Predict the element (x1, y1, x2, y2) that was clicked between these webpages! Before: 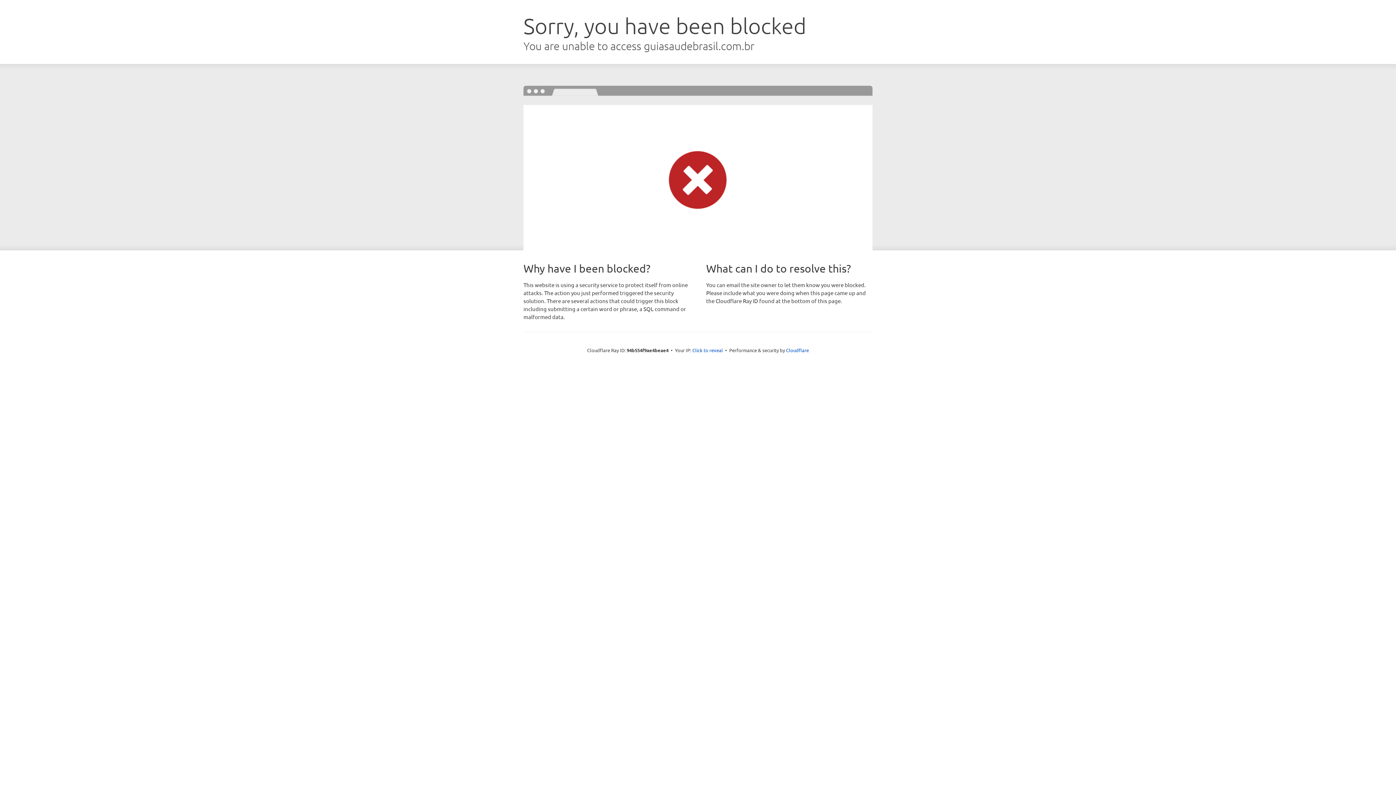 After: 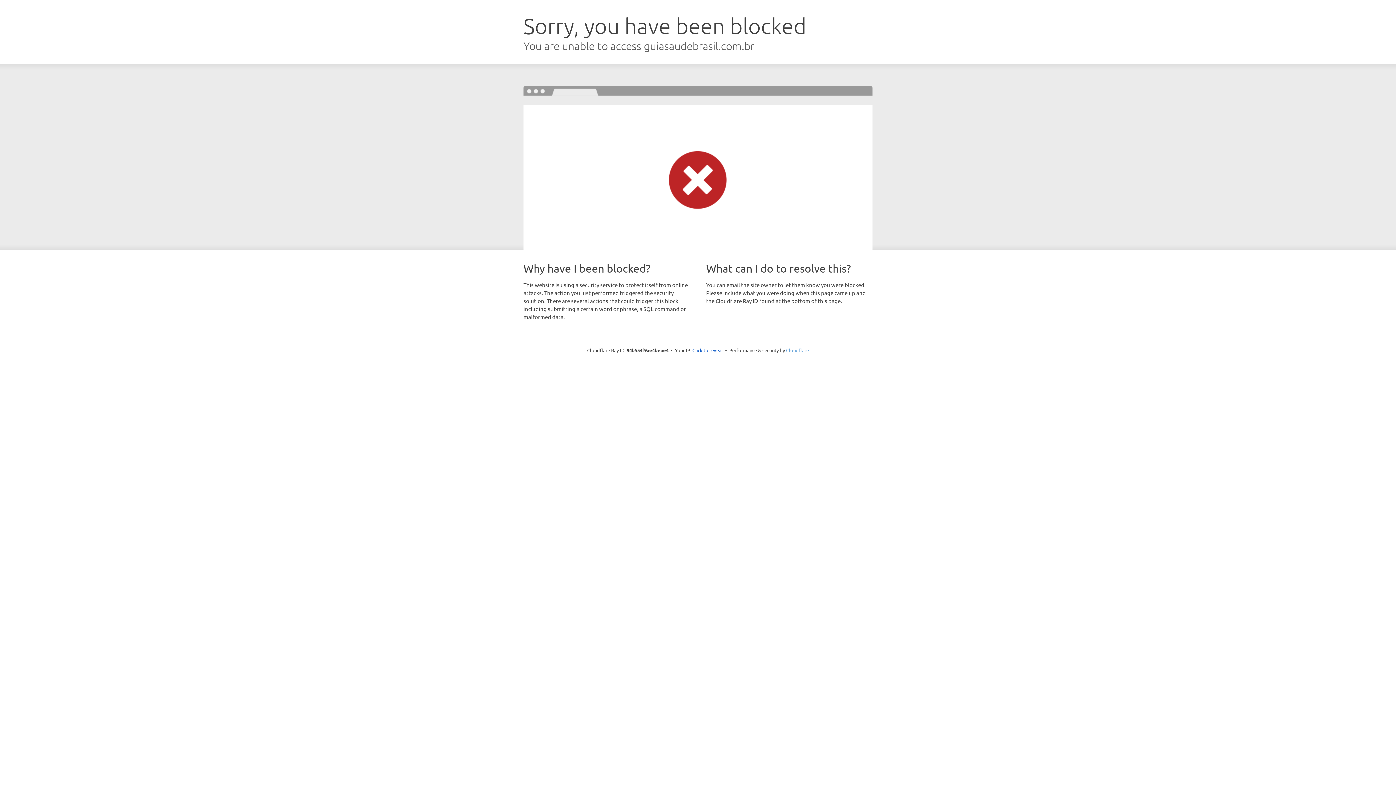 Action: label: Cloudflare bbox: (786, 347, 809, 353)